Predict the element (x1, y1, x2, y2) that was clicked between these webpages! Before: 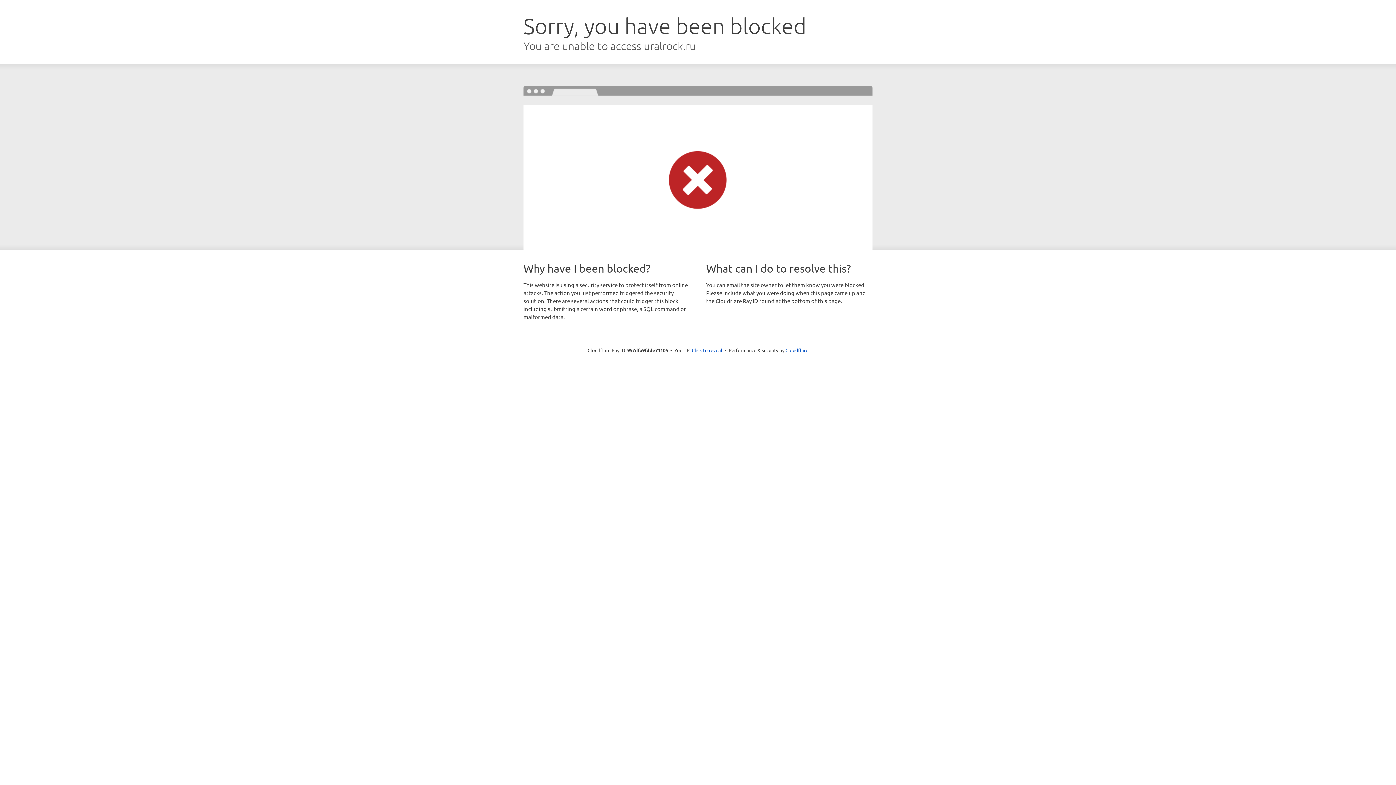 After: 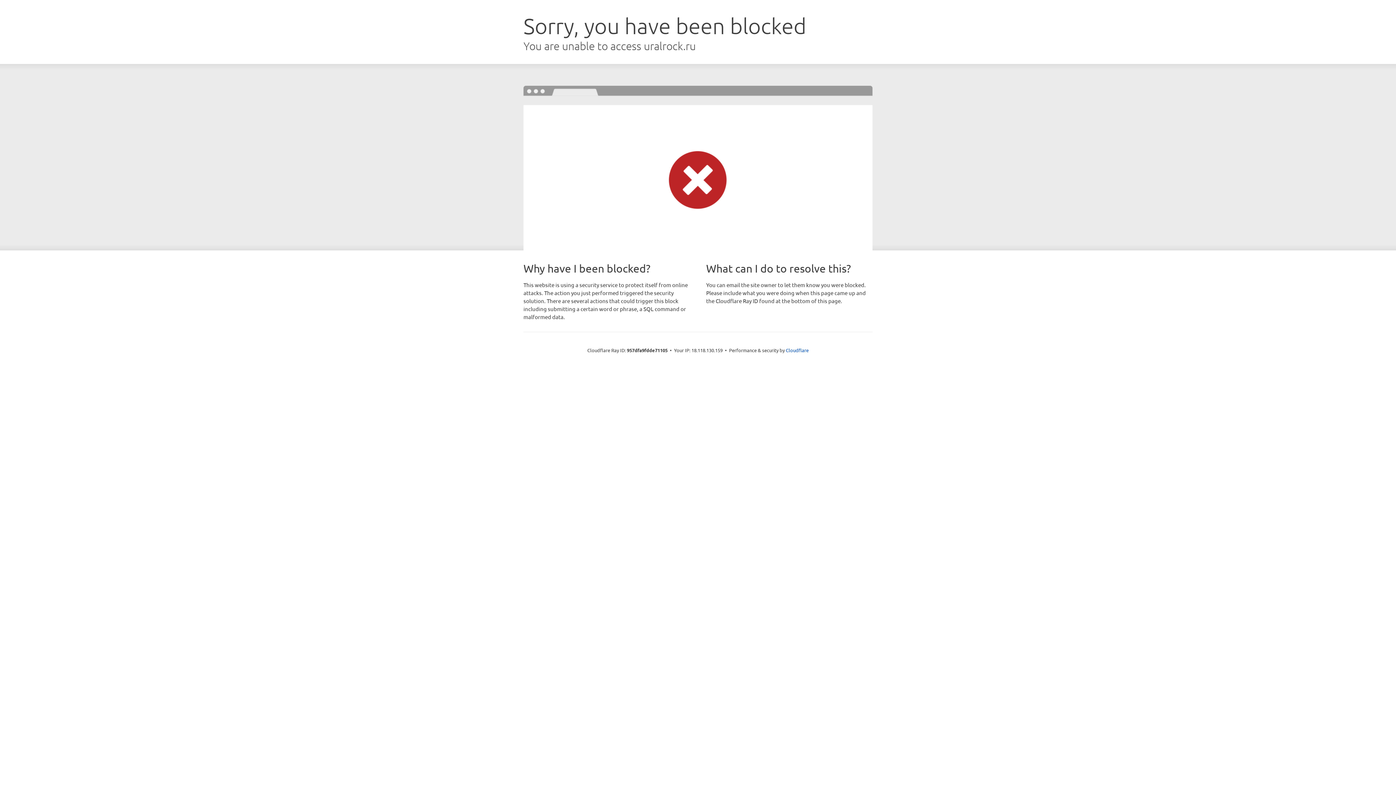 Action: label: Click to reveal bbox: (692, 346, 722, 353)